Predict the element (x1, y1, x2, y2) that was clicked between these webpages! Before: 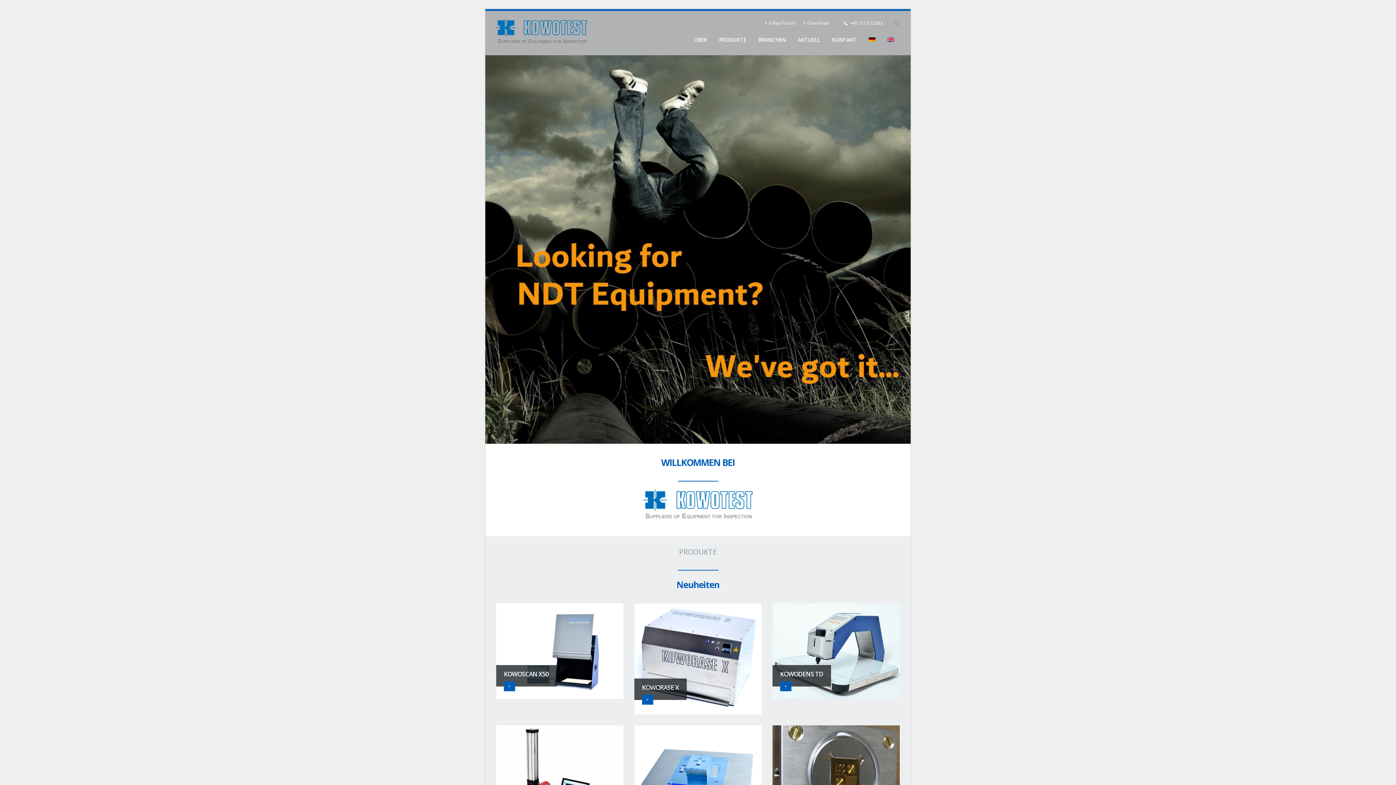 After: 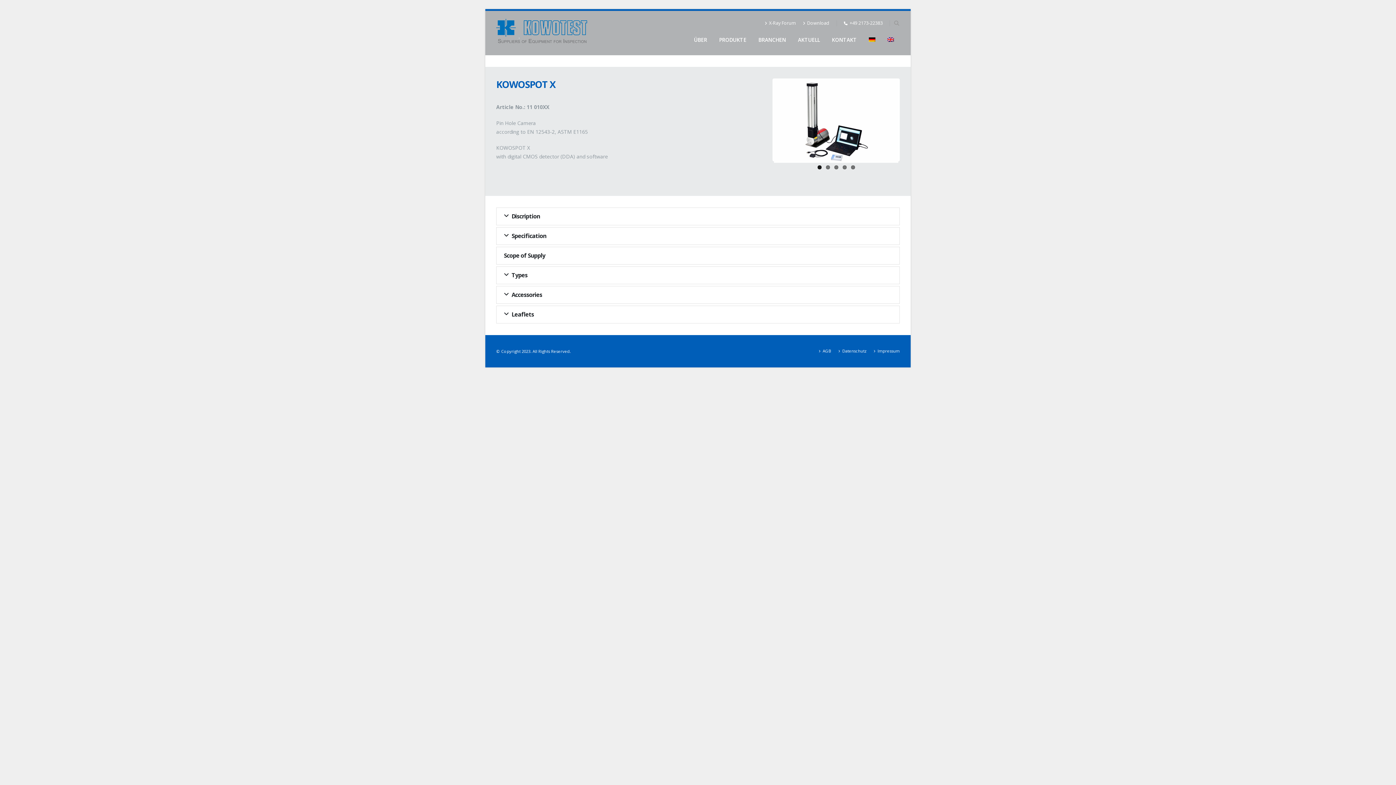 Action: label: KOWOSPOT
+ bbox: (496, 725, 623, 821)